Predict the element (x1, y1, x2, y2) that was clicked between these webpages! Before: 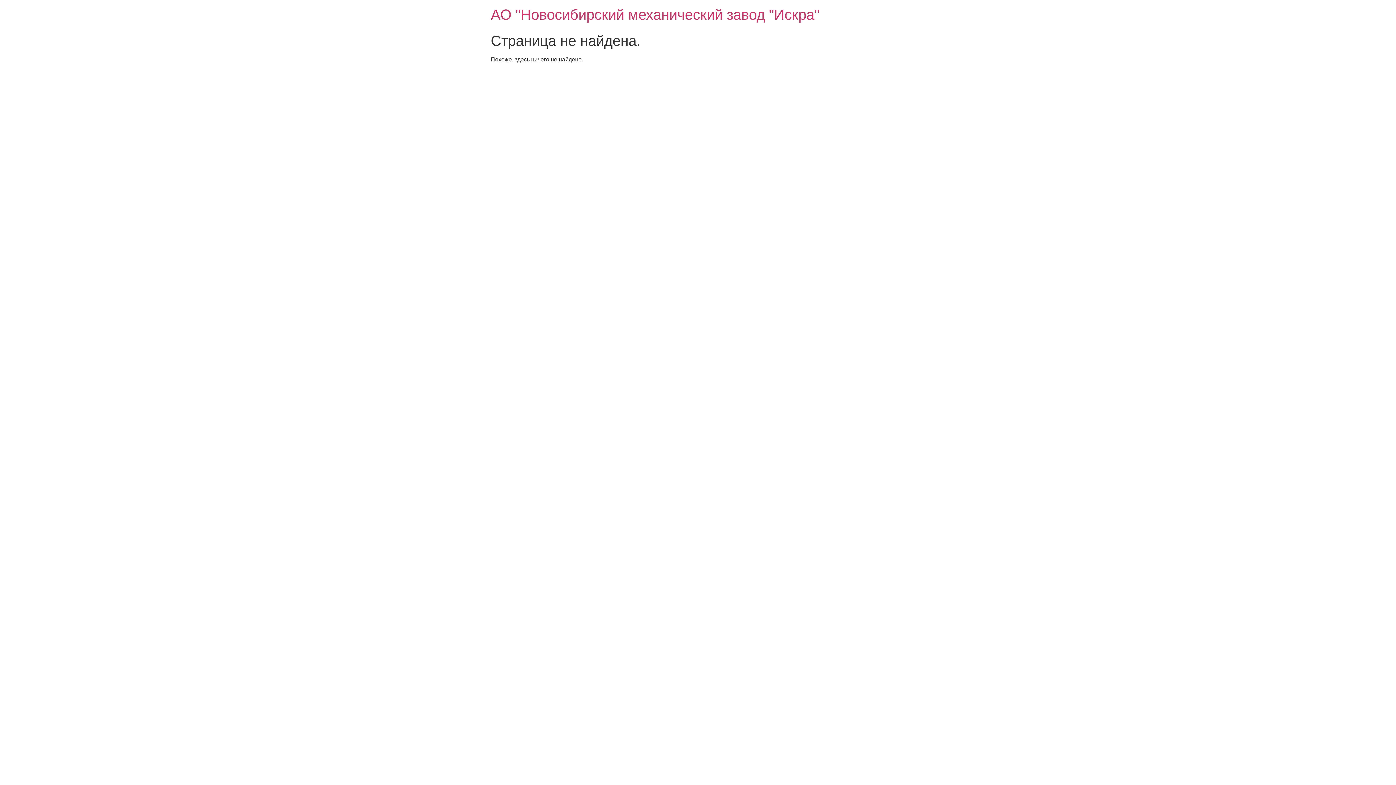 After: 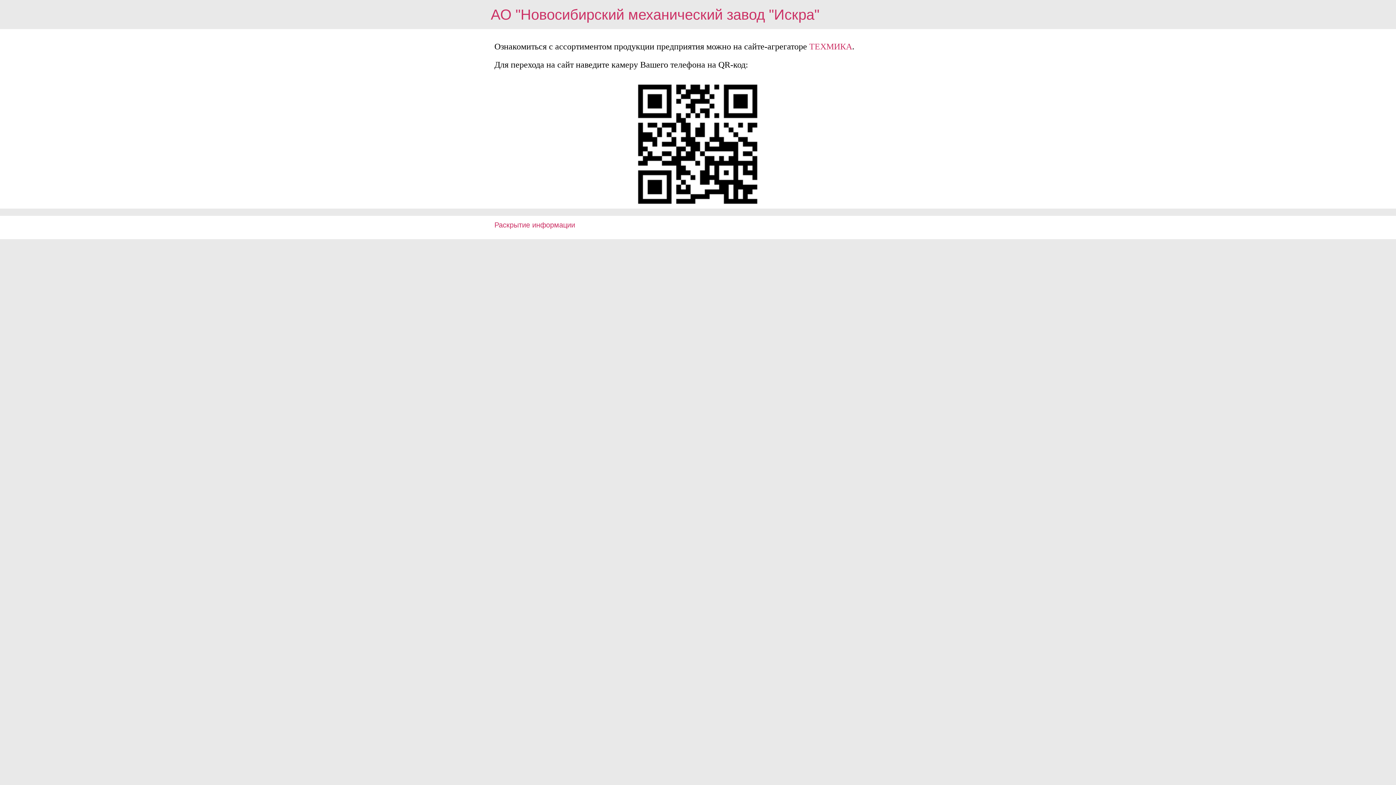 Action: label: АО "Новосибирский механический завод "Искра" bbox: (490, 6, 819, 22)